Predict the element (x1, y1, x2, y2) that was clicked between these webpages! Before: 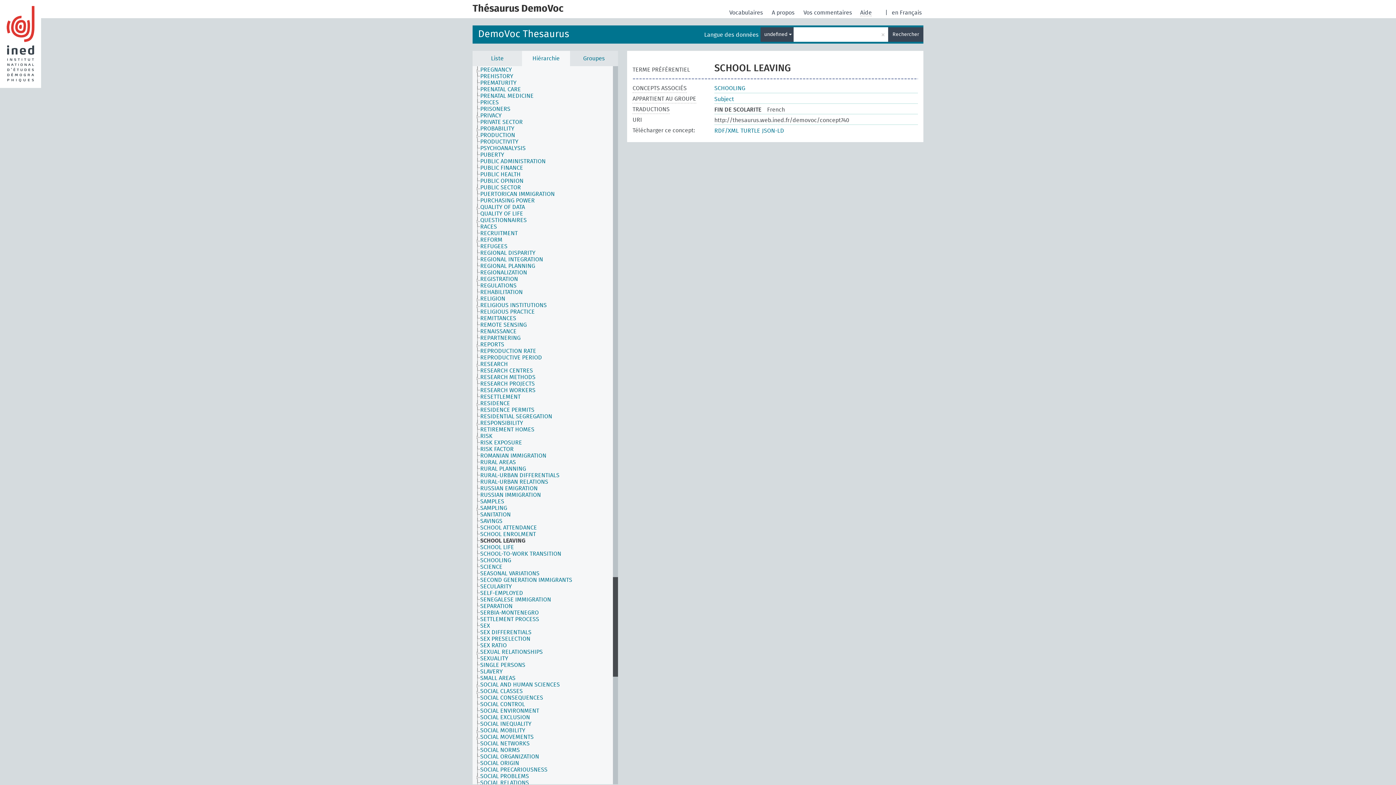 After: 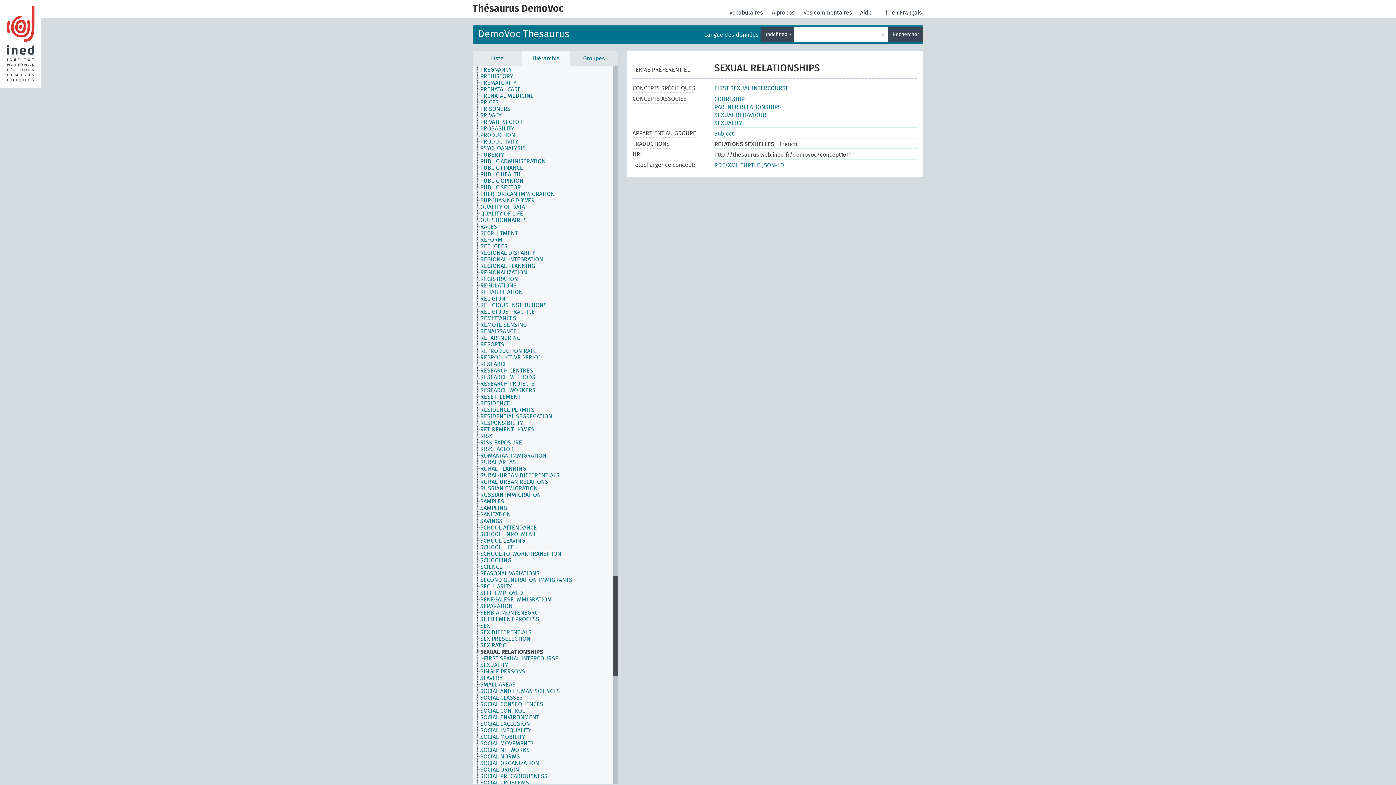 Action: label: SEXUAL RELATIONSHIPS bbox: (480, 649, 549, 655)